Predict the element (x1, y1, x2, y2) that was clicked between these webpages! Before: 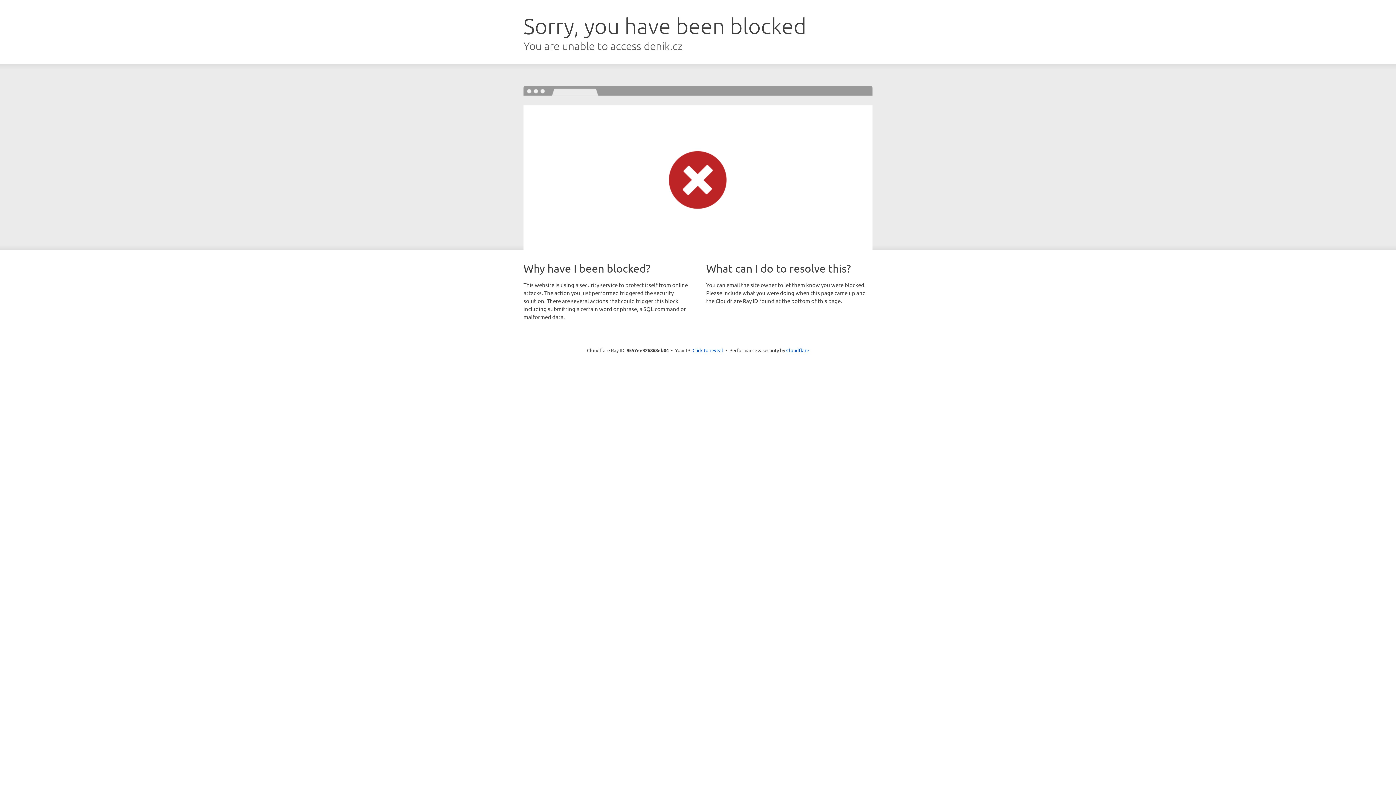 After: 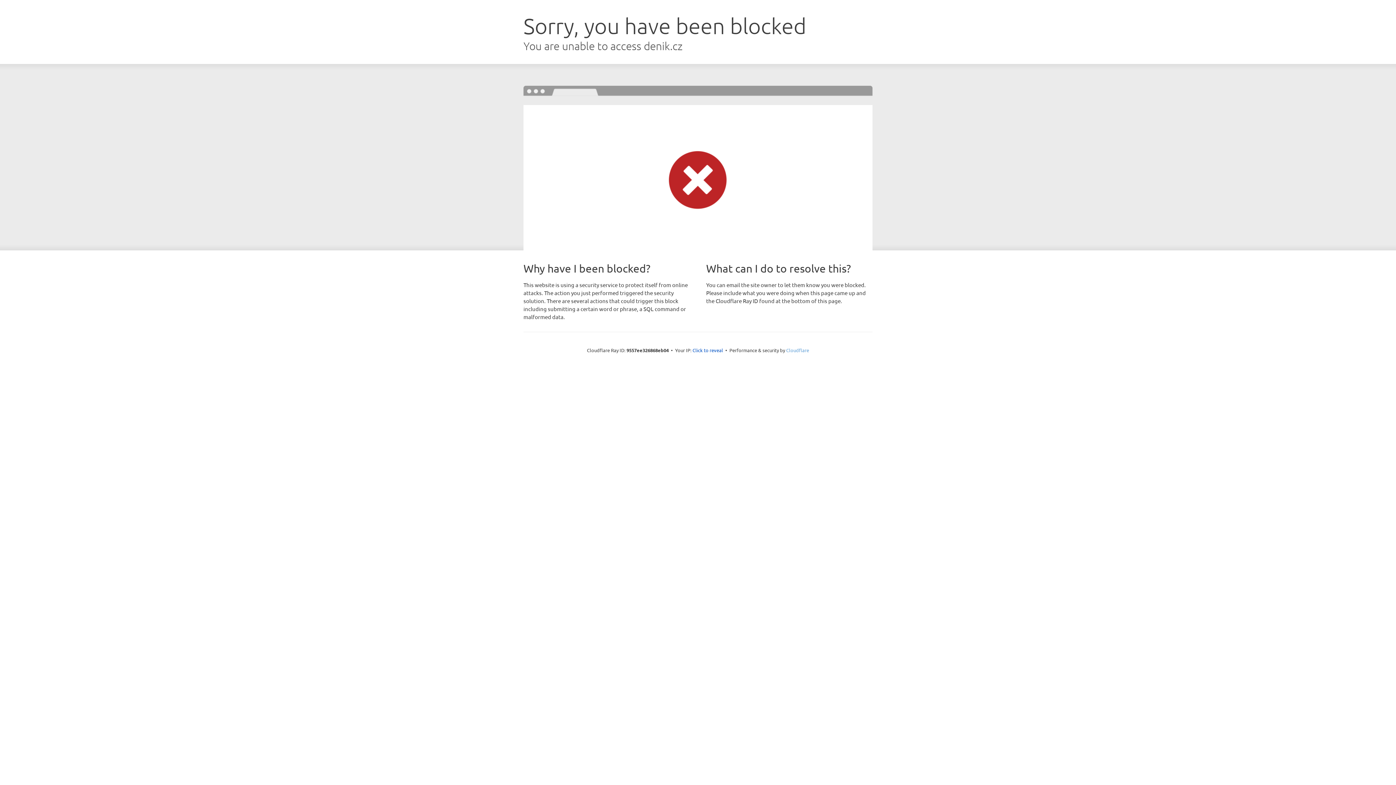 Action: bbox: (786, 347, 809, 353) label: Cloudflare